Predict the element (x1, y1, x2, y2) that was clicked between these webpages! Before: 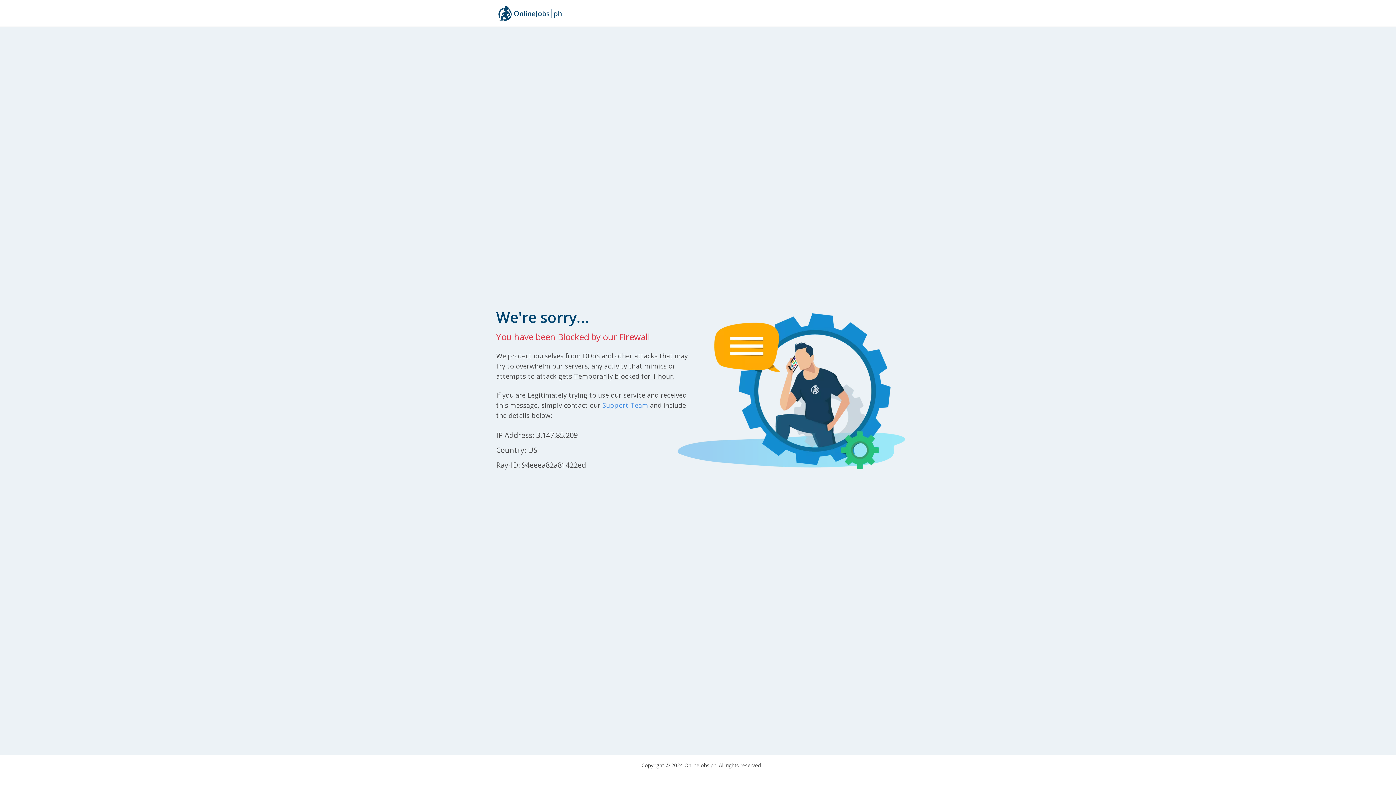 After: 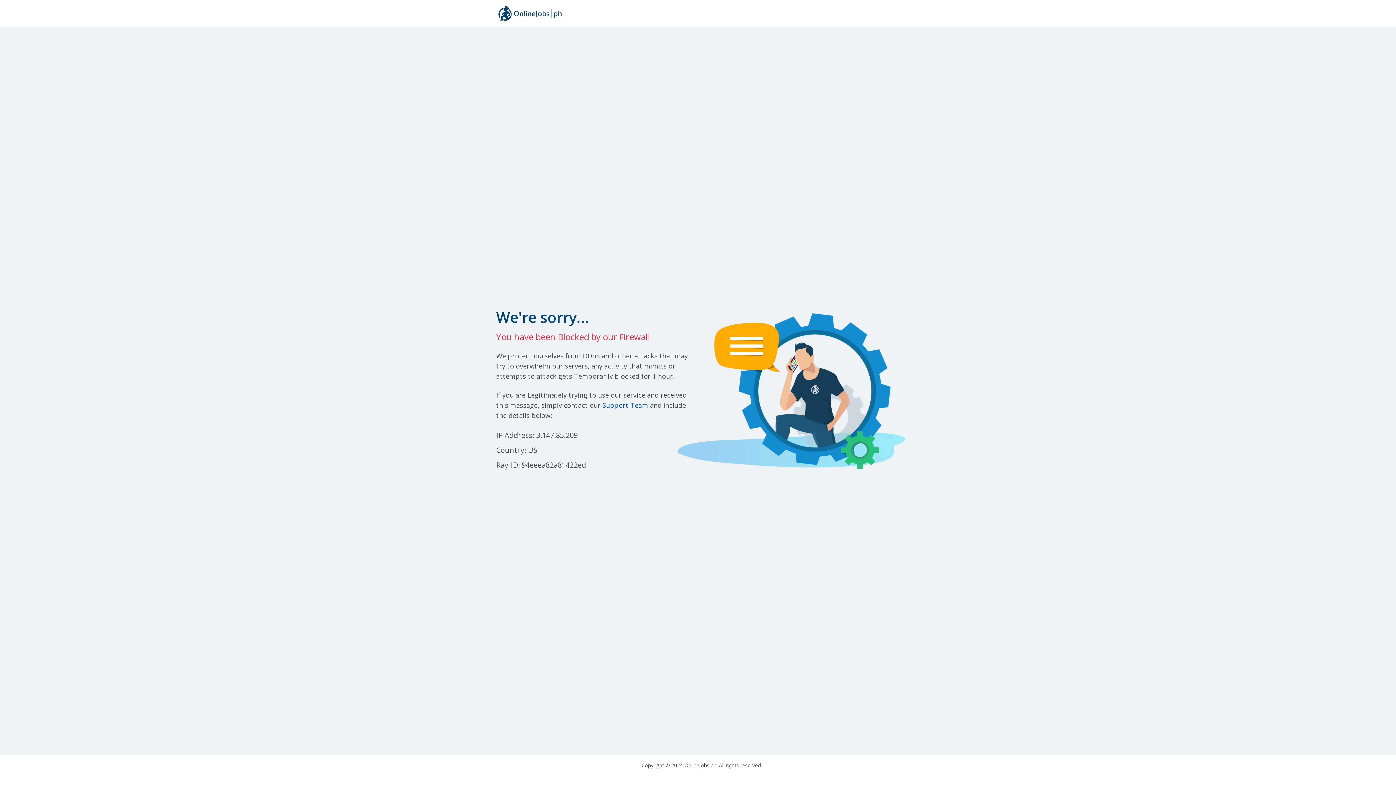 Action: bbox: (602, 400, 648, 409) label: Support Team